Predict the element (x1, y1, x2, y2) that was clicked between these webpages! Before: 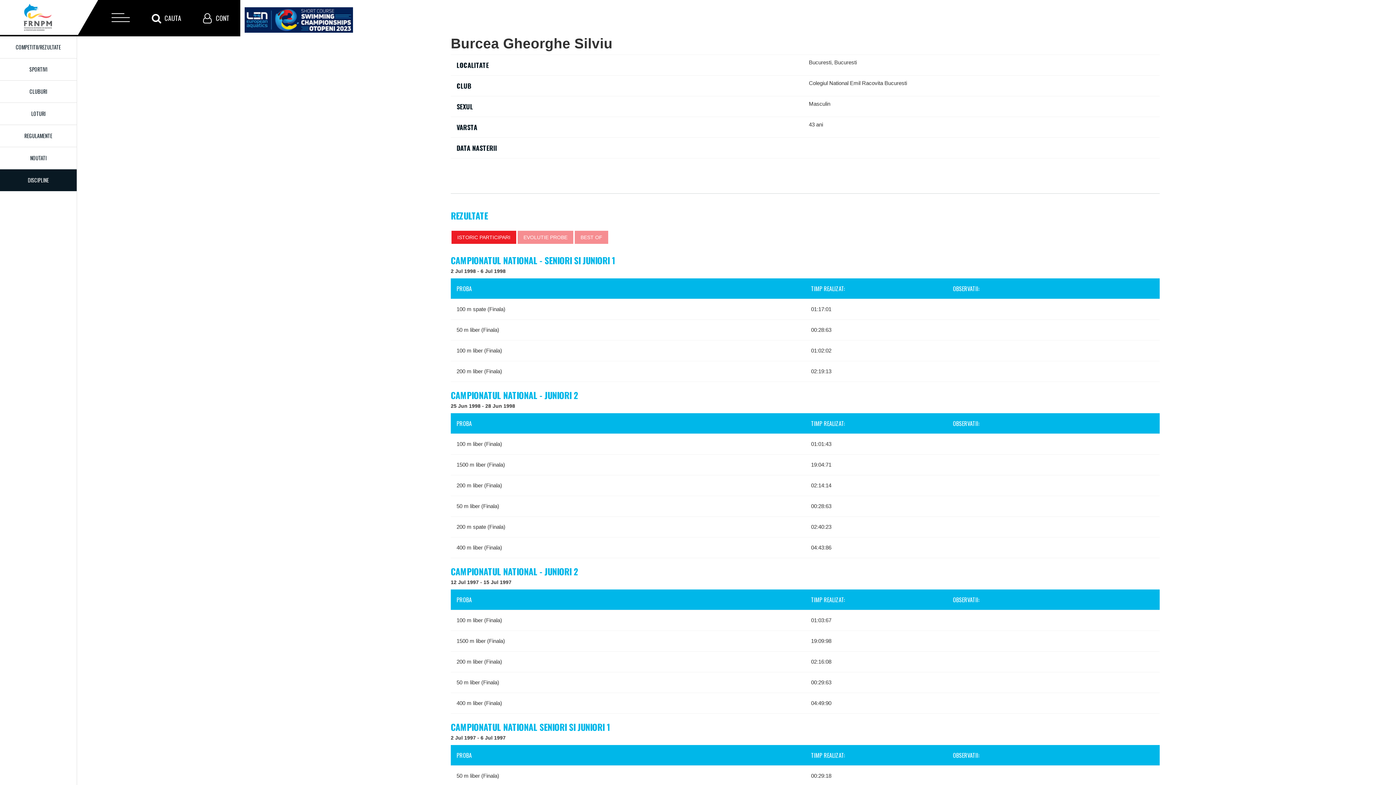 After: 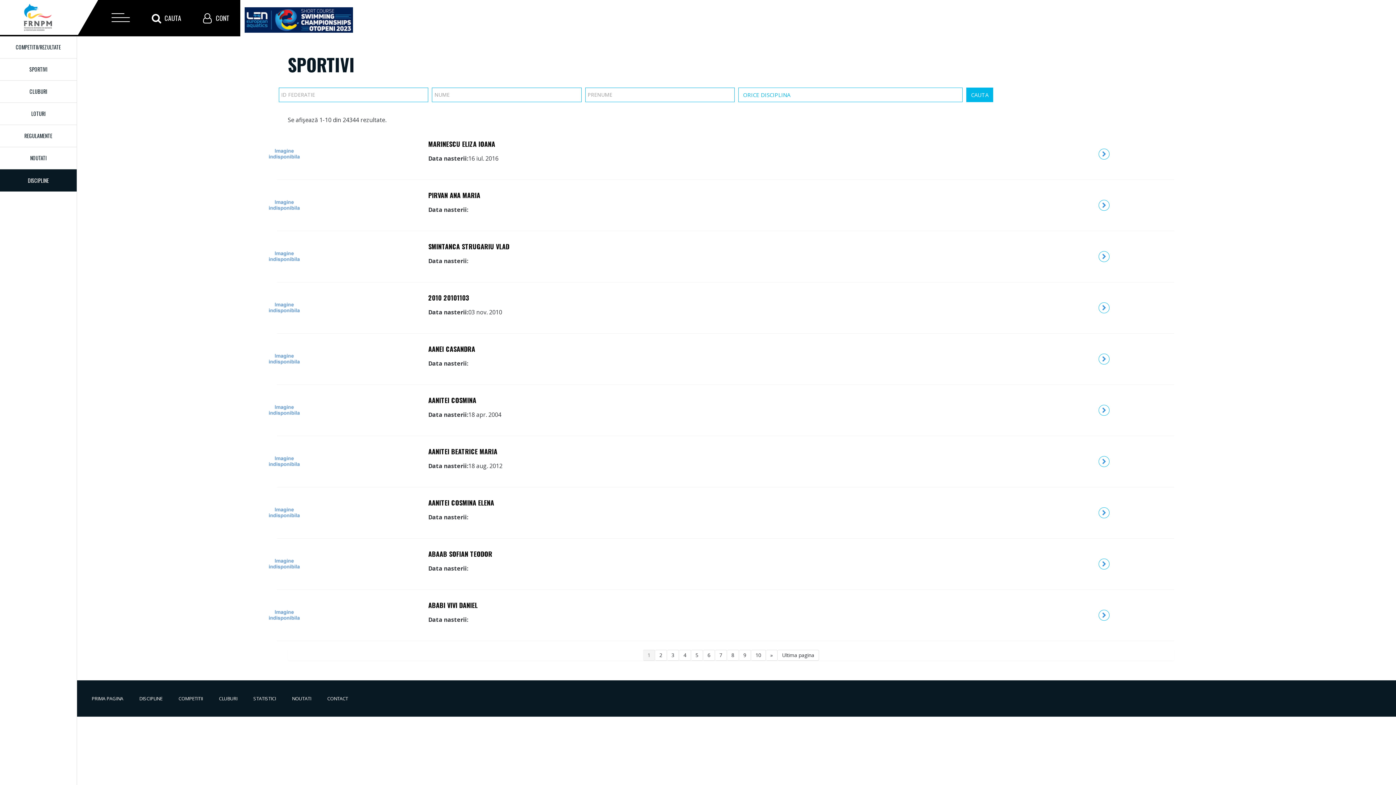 Action: label: SPORTIVI bbox: (0, 58, 76, 80)